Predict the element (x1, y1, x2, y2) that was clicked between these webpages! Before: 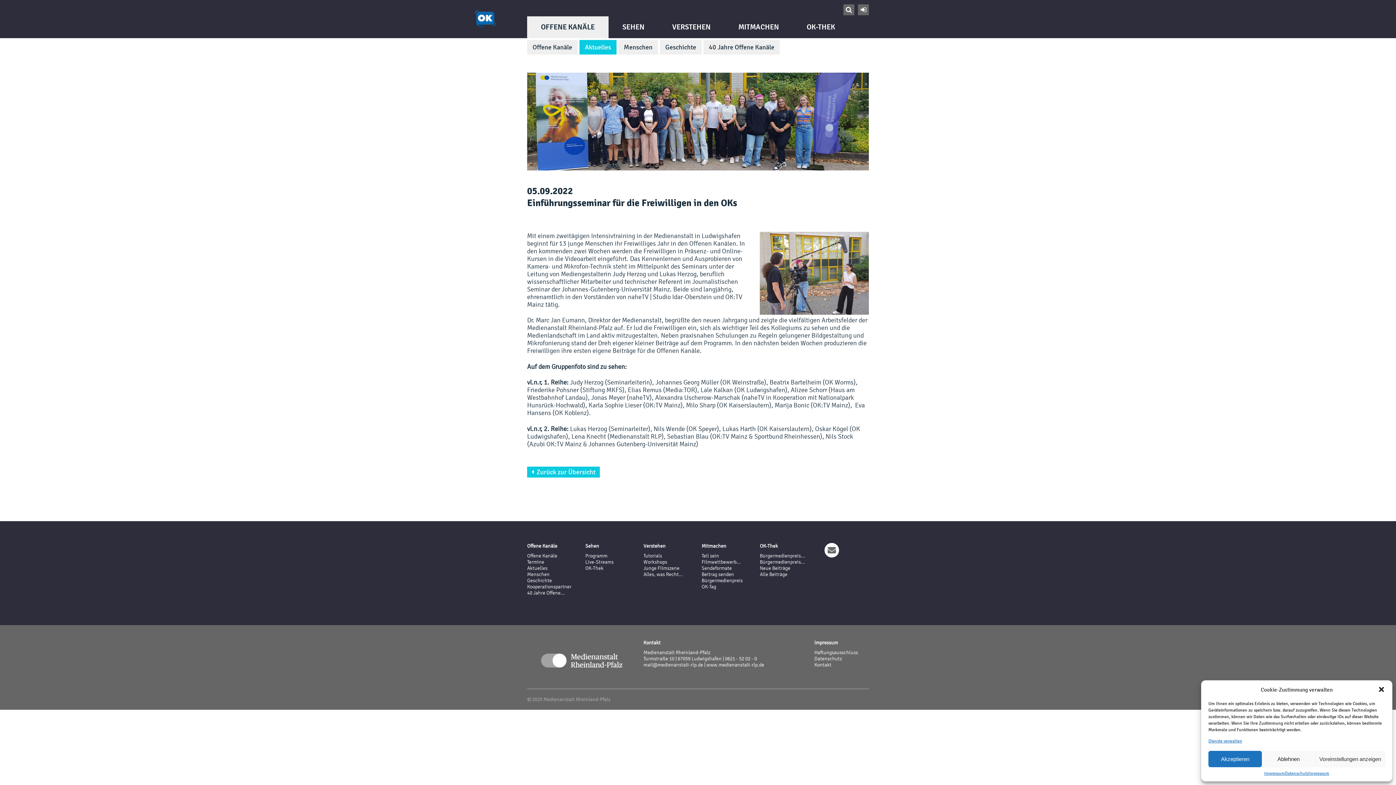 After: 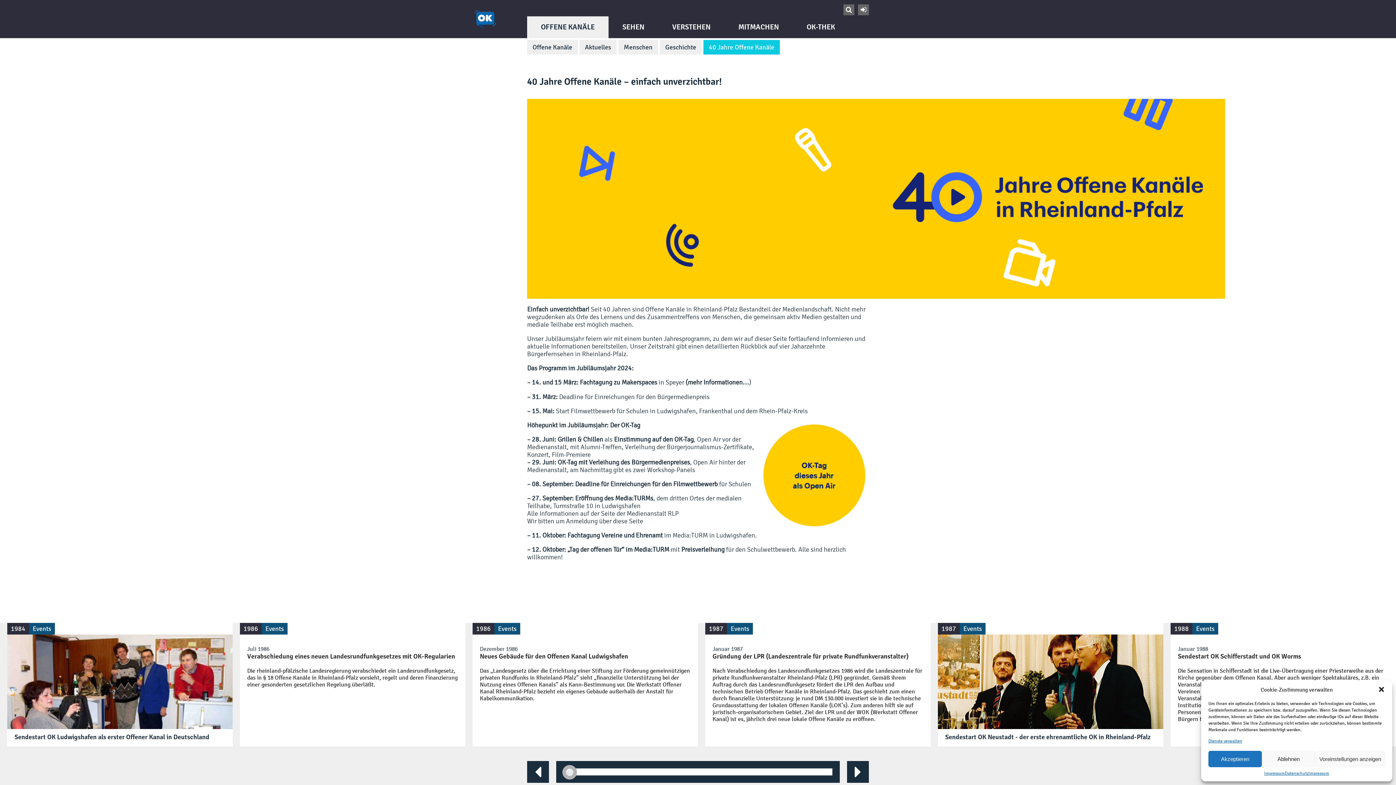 Action: label: 40 Jahre Offene Kanäle bbox: (703, 40, 780, 54)